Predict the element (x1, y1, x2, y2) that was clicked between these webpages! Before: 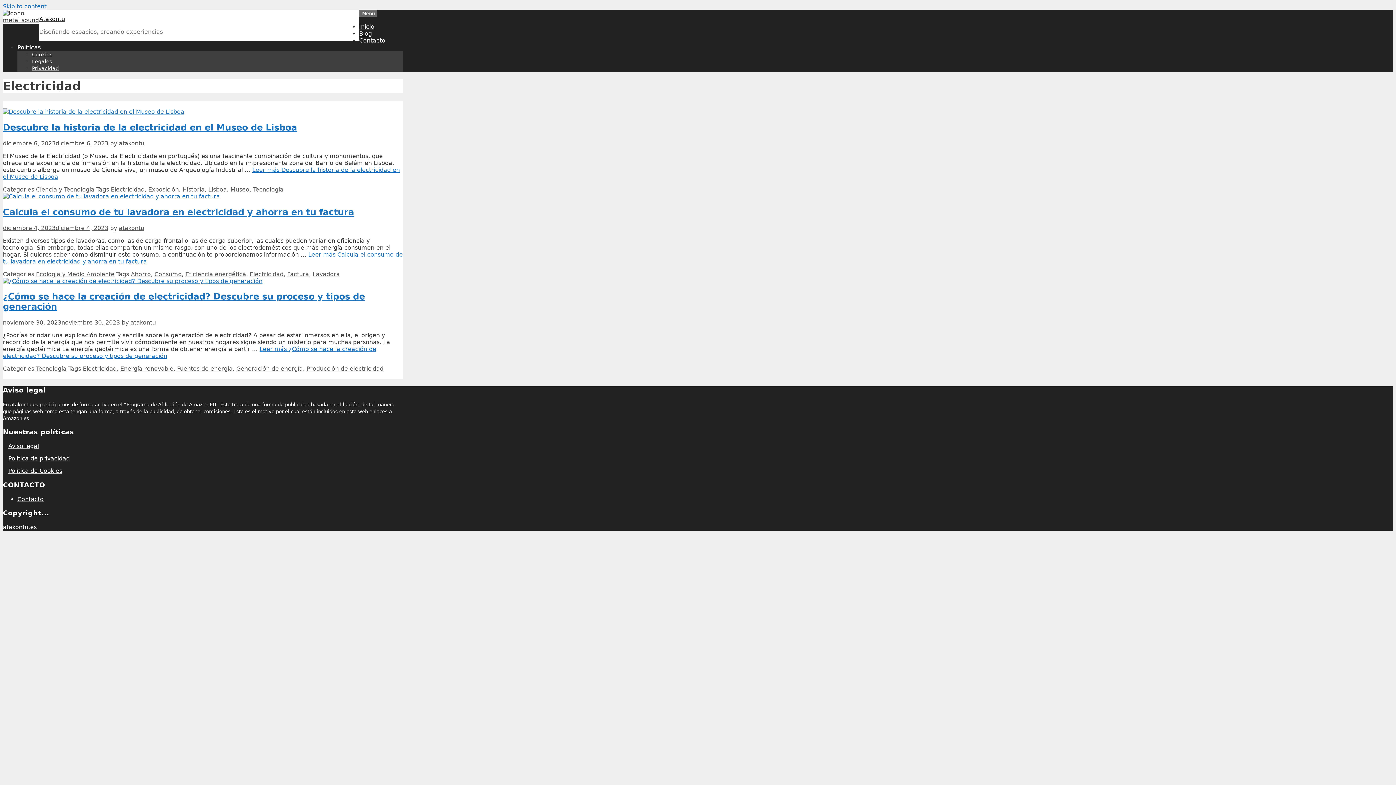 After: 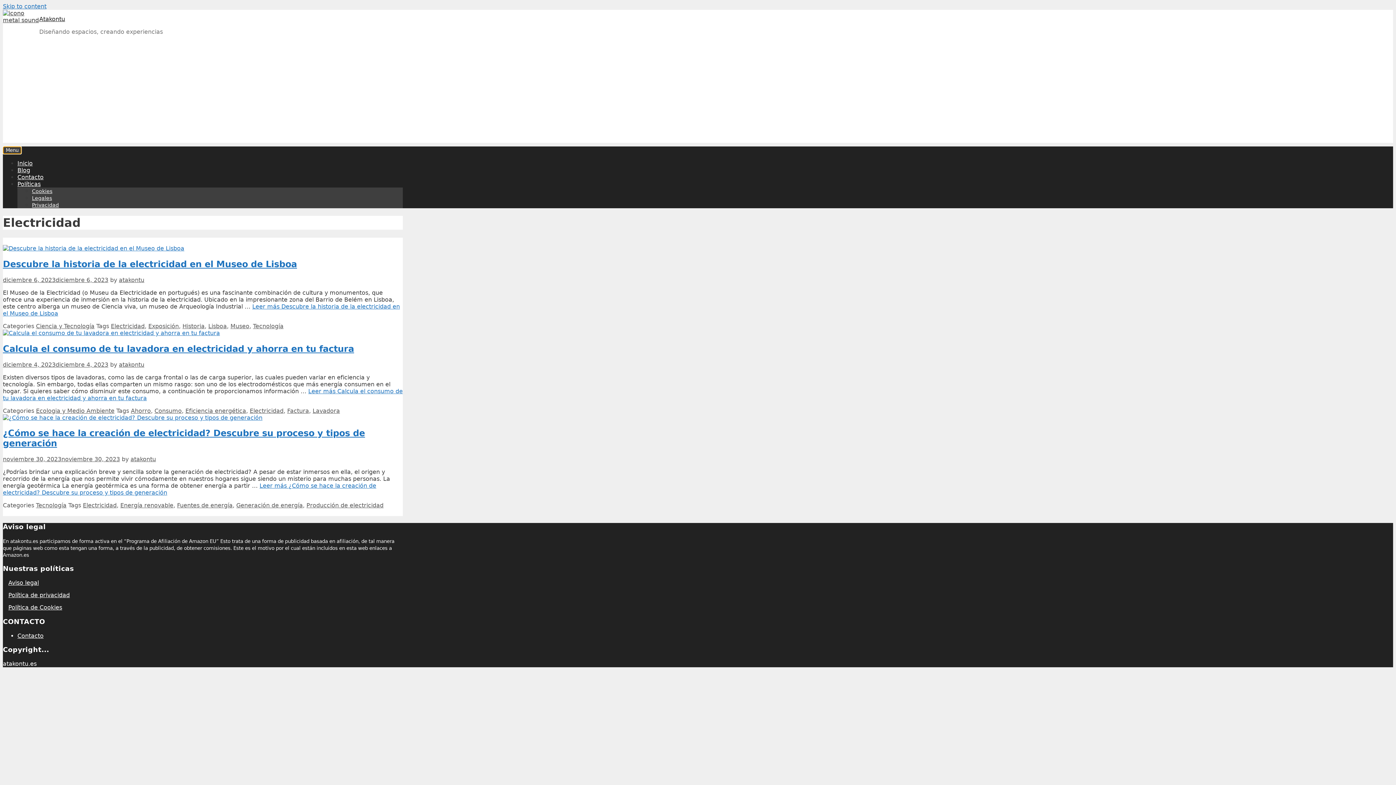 Action: bbox: (359, 9, 377, 17) label: Menu